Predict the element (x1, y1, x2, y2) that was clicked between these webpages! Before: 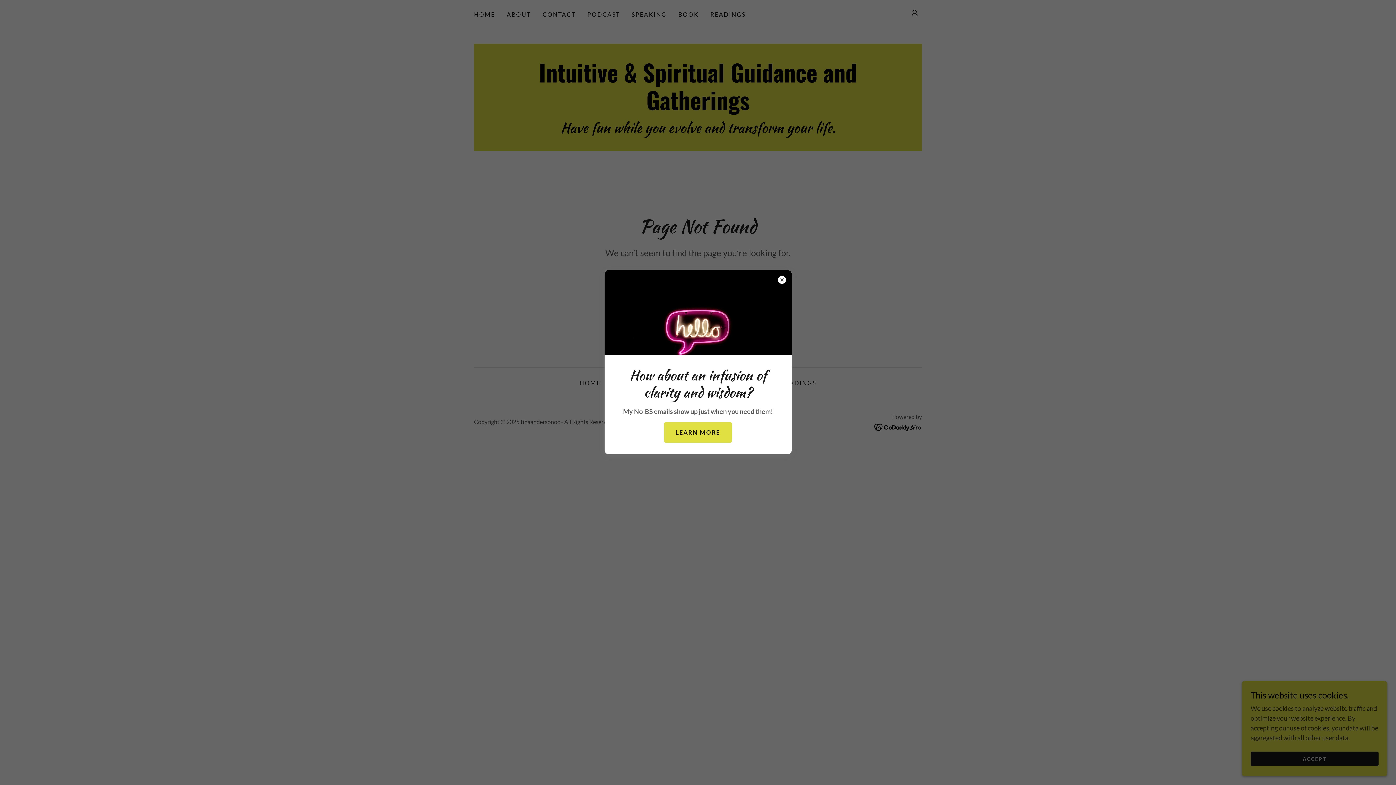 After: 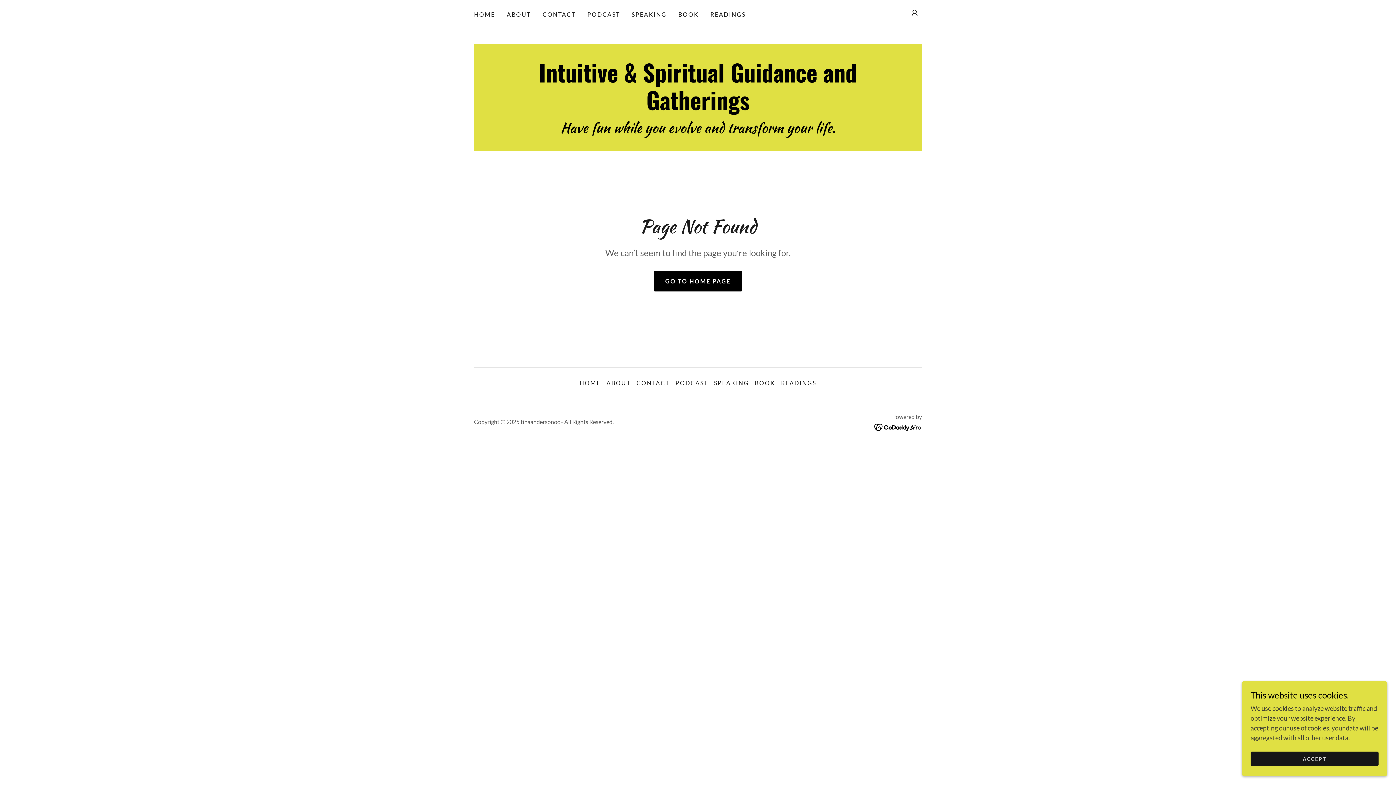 Action: bbox: (664, 422, 732, 442) label: LEARN MORE